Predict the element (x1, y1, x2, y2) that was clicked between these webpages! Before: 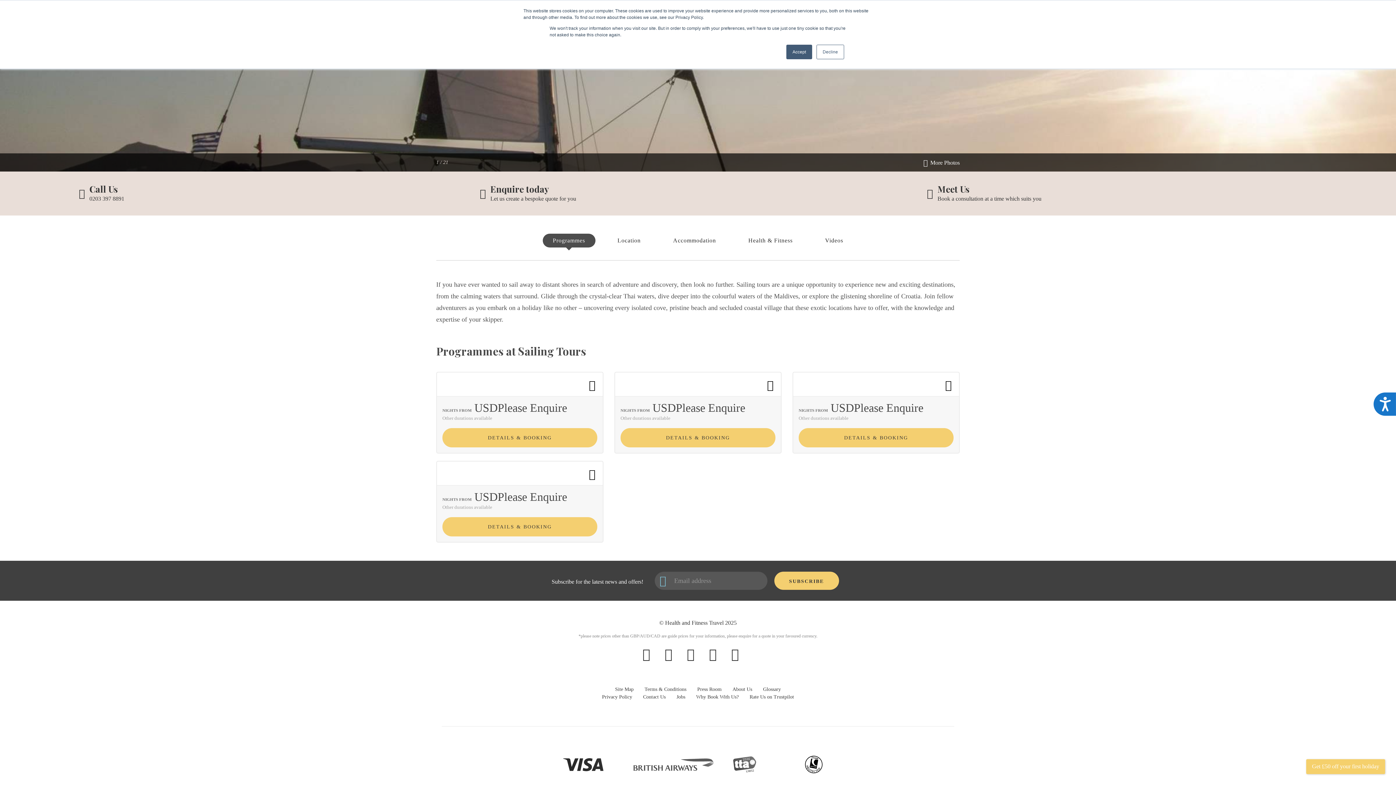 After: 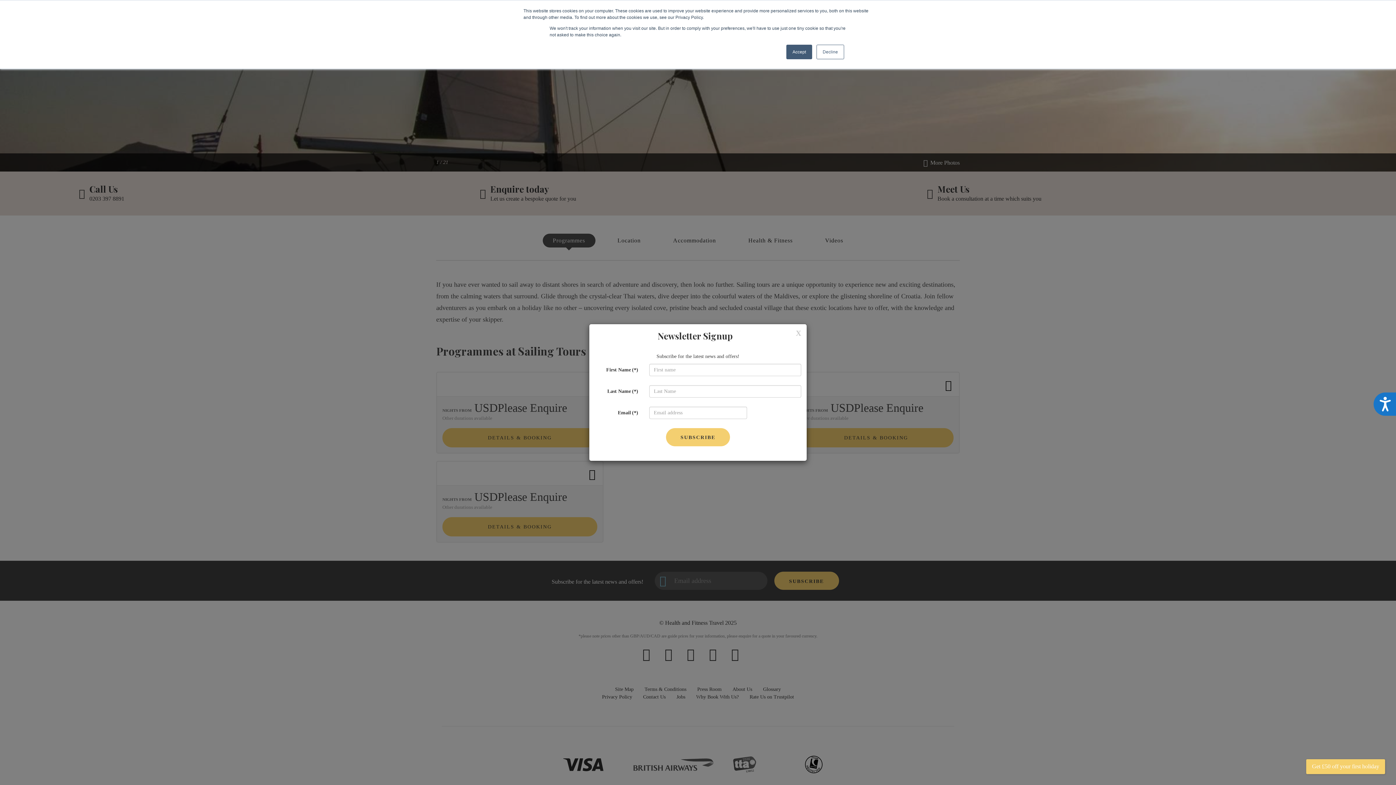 Action: bbox: (774, 572, 839, 590) label: SUBSCRIBE